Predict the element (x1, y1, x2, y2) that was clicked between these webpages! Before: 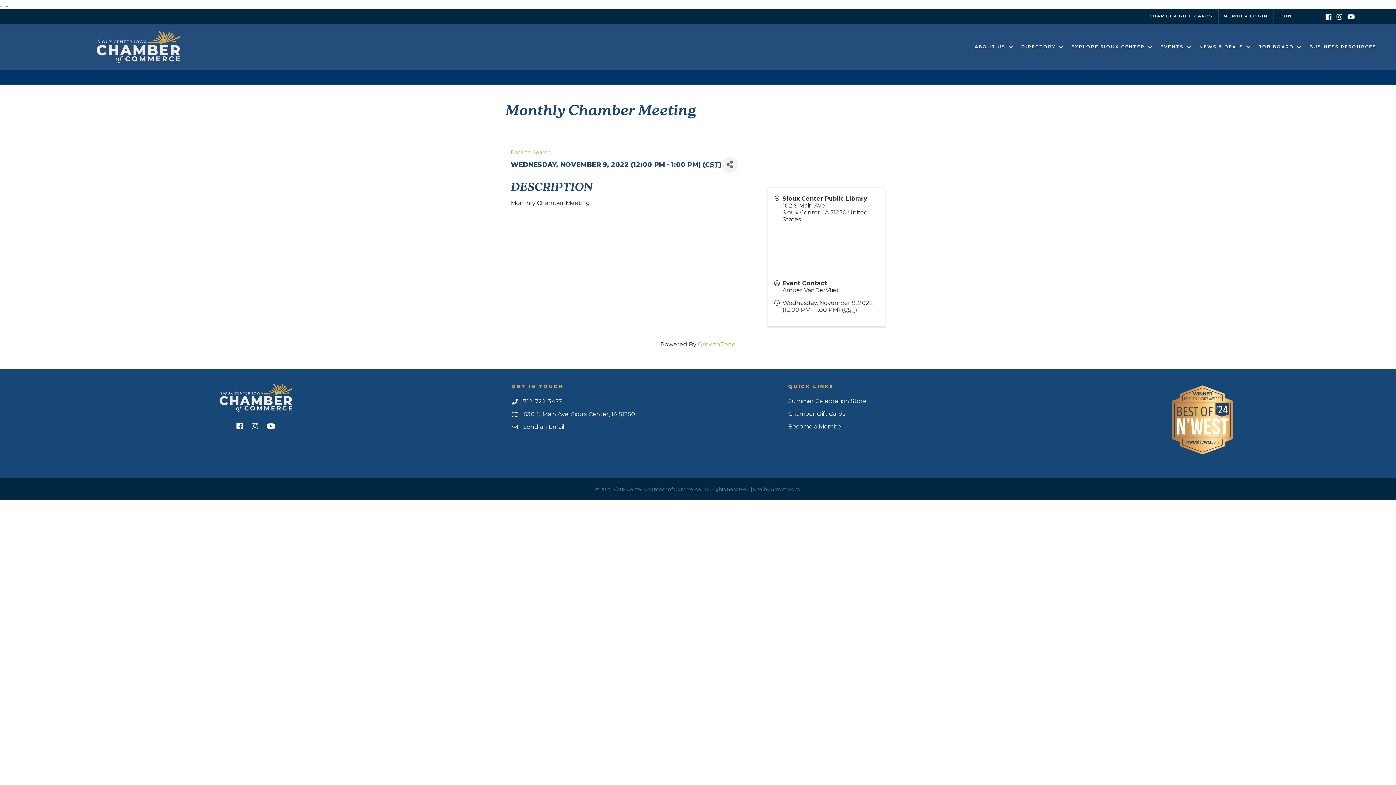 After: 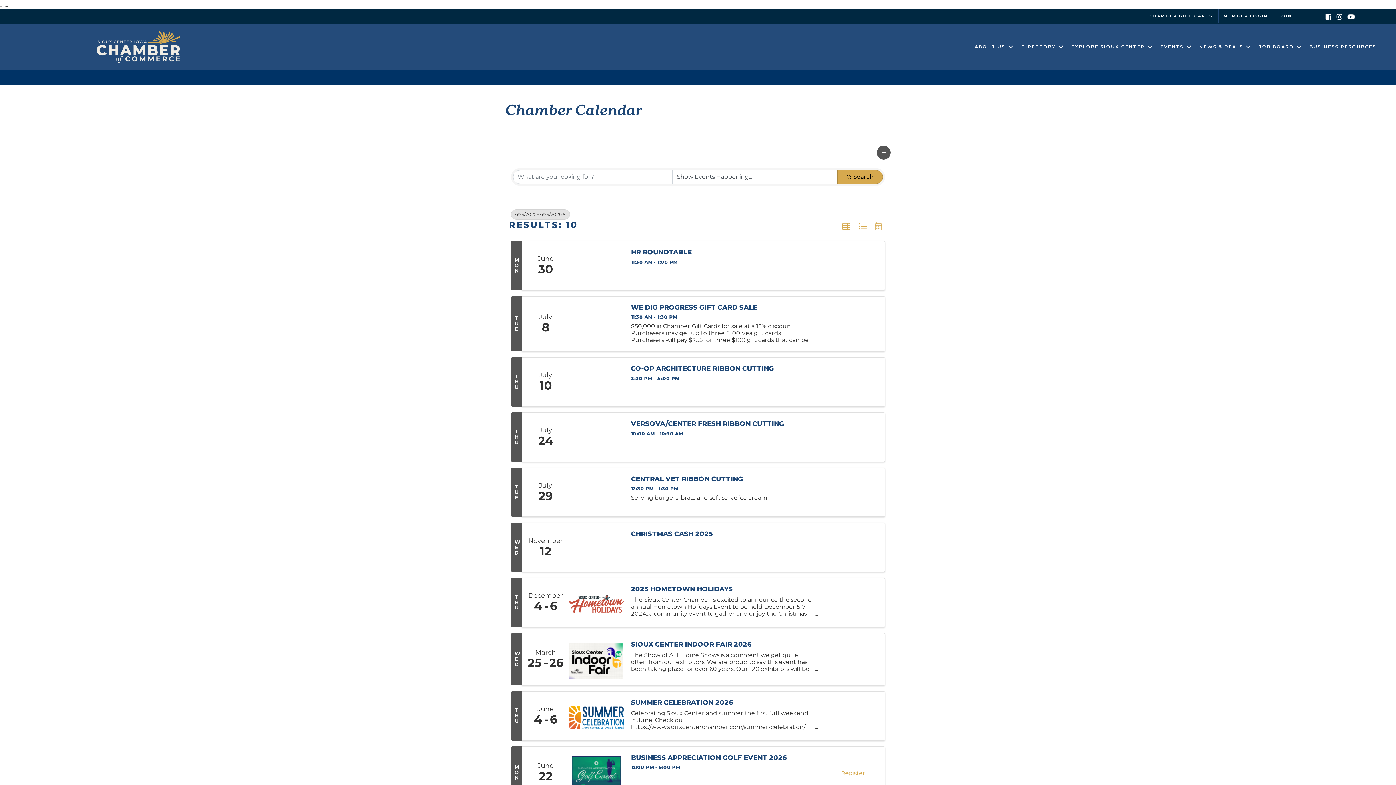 Action: bbox: (510, 149, 550, 155) label: Back to Search